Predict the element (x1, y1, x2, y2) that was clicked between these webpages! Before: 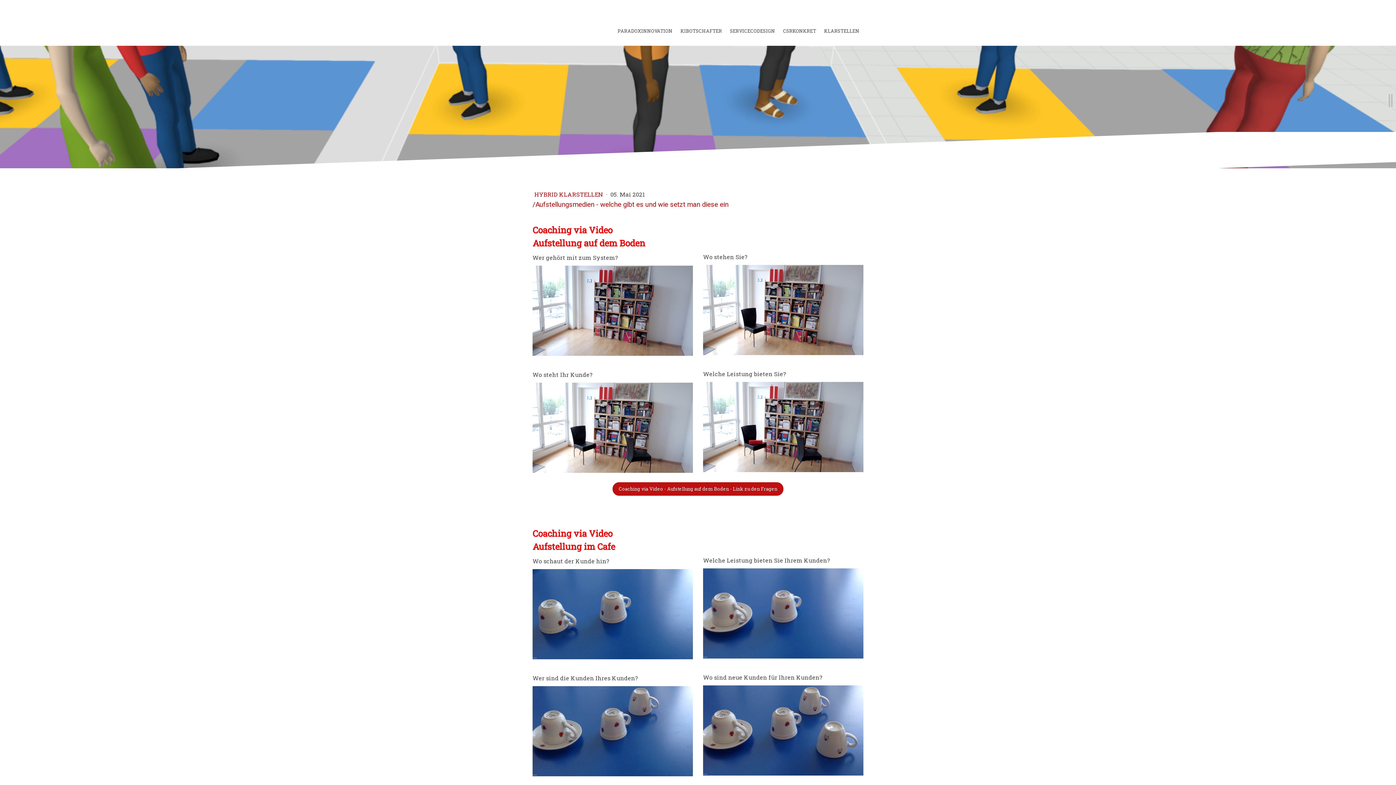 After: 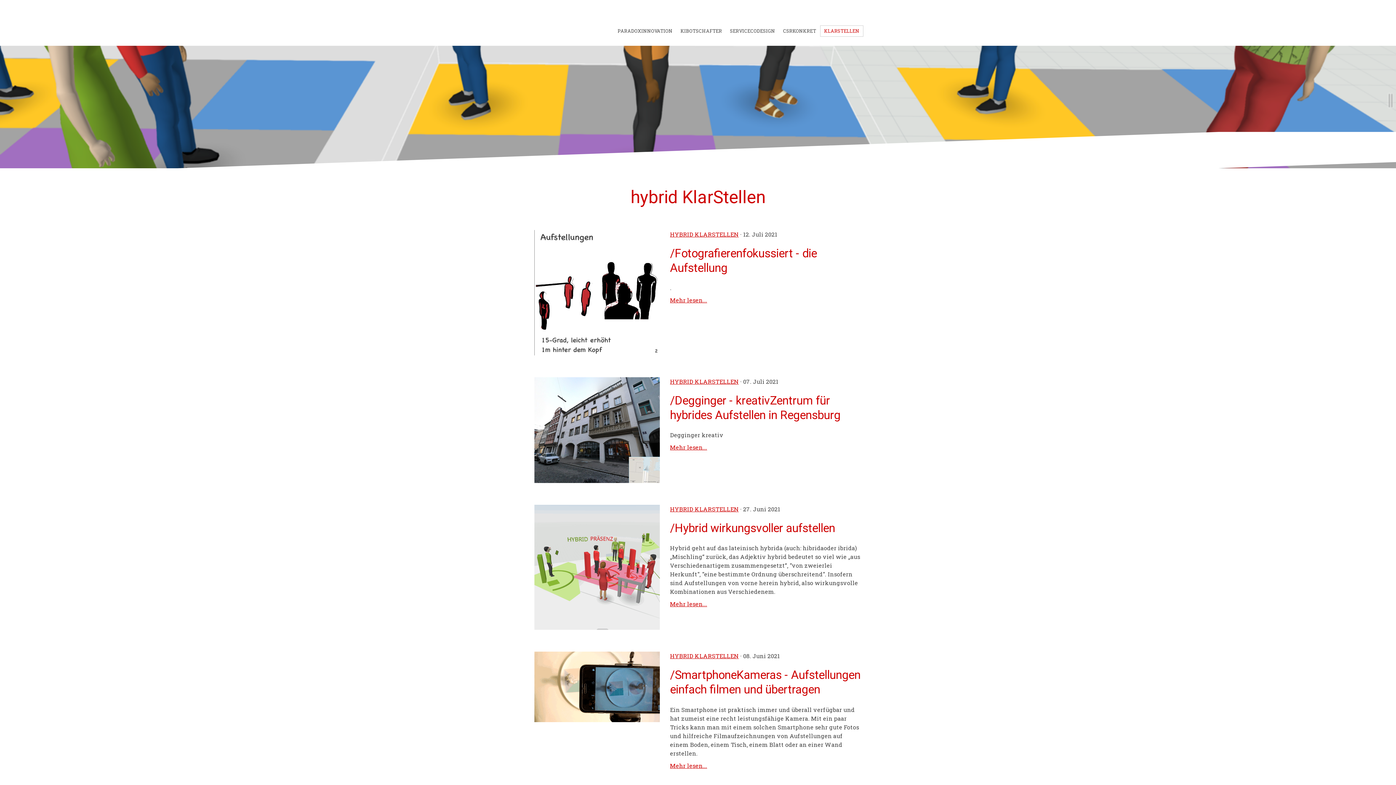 Action: bbox: (534, 190, 604, 198) label: HYBRID KLARSTELLEN 